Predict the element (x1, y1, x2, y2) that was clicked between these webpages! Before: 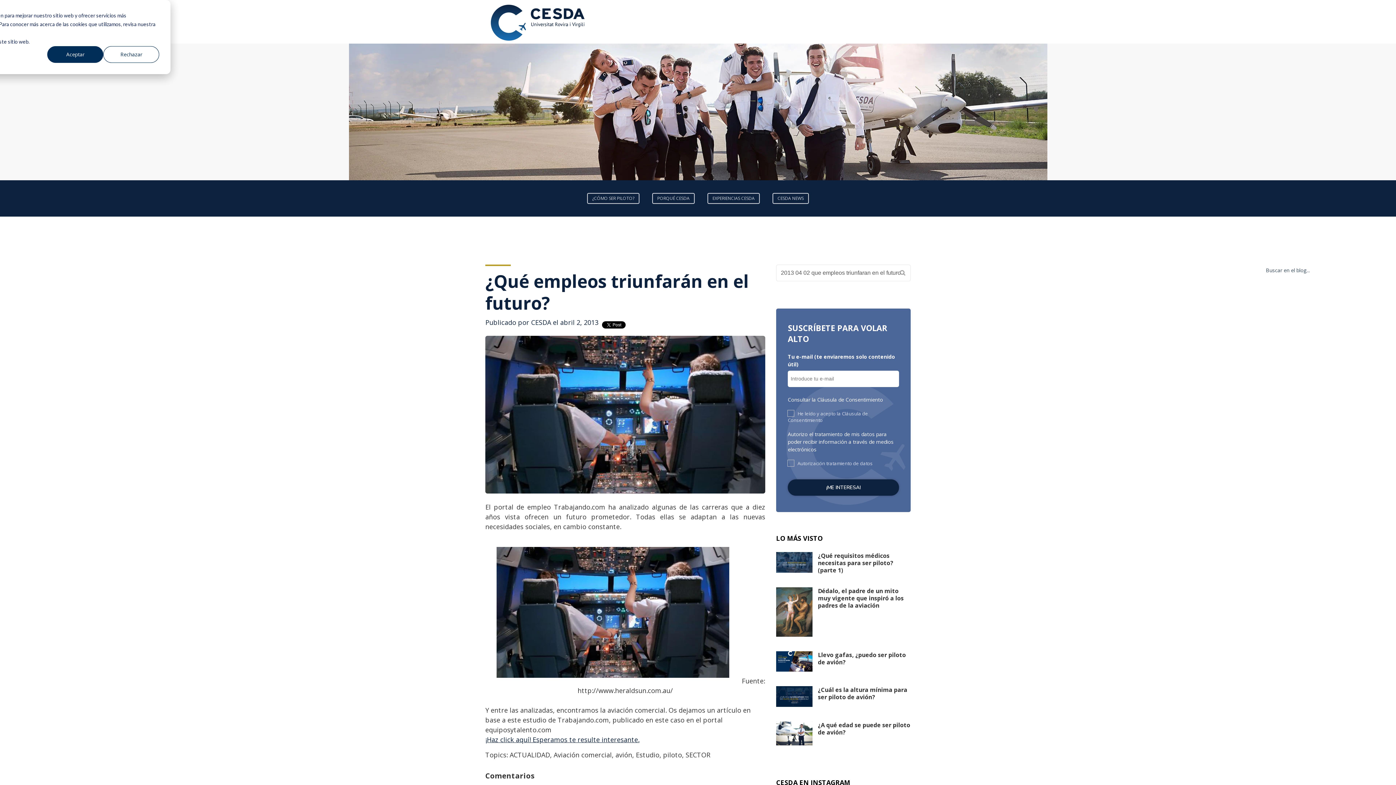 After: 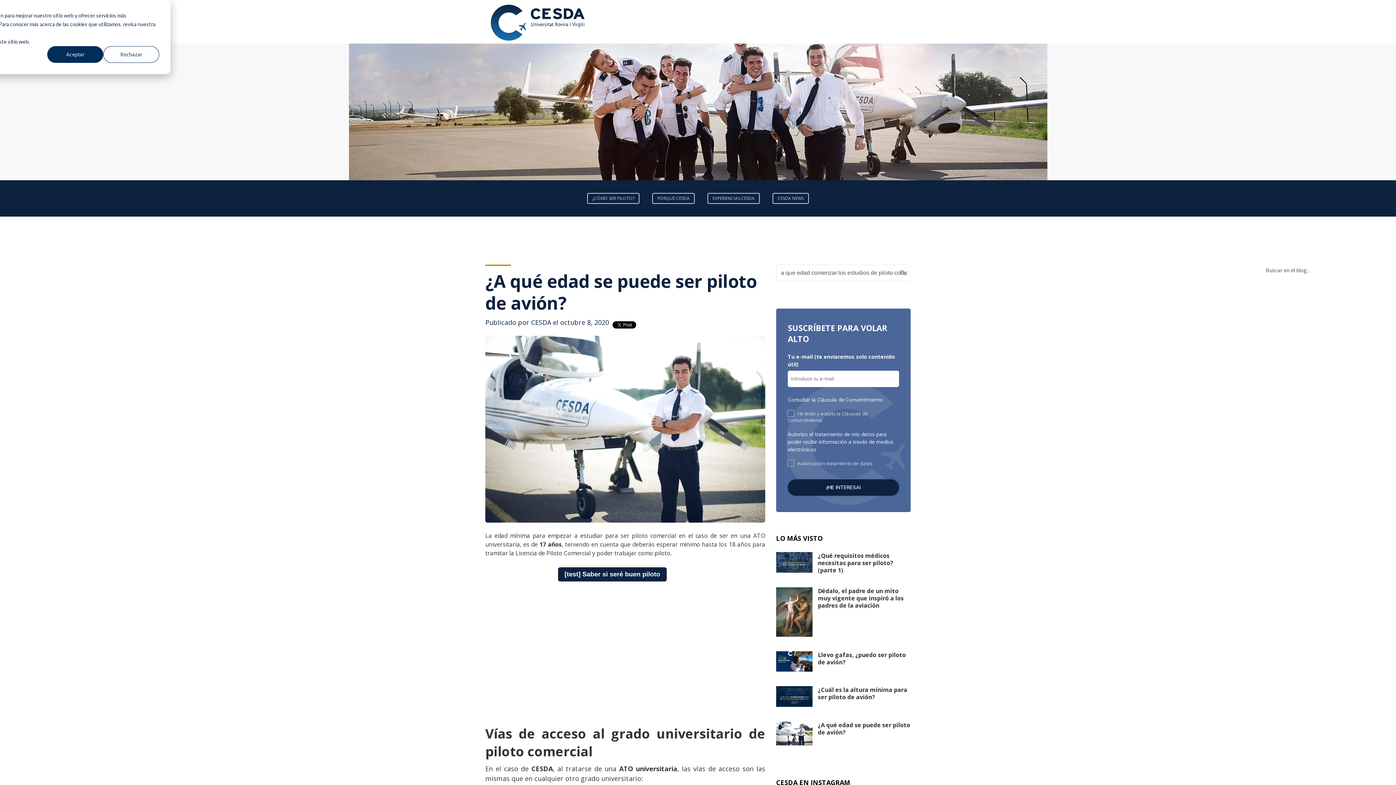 Action: bbox: (776, 737, 812, 745)